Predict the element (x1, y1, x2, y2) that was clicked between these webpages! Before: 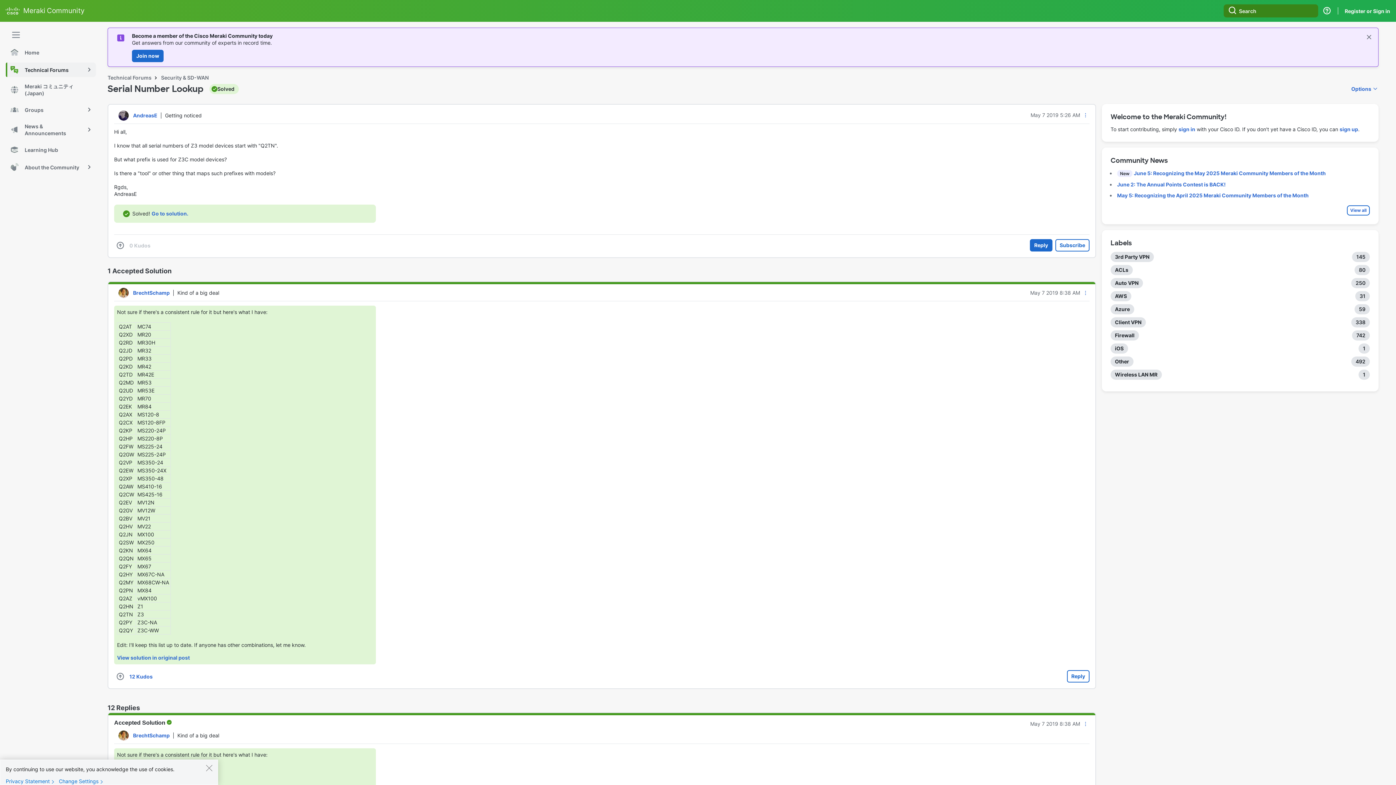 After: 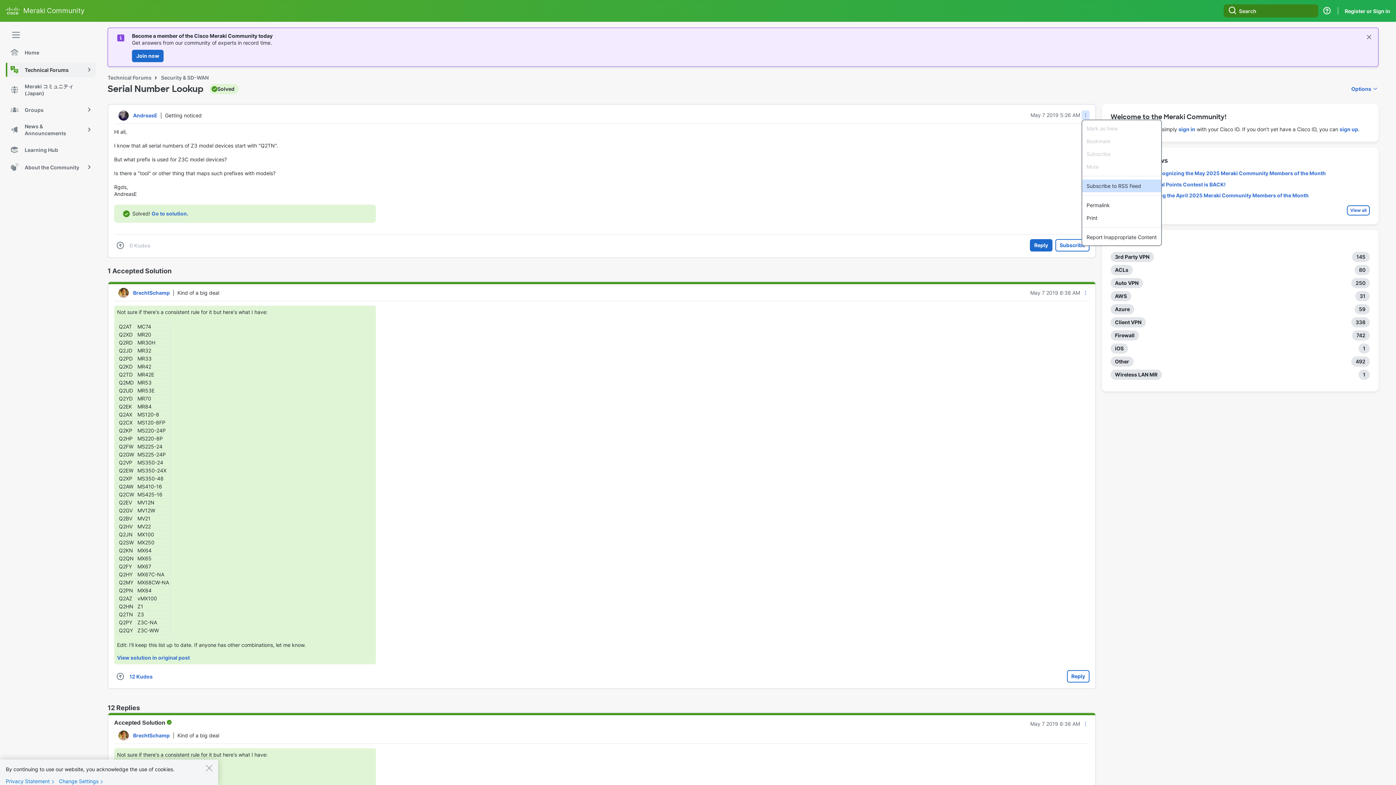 Action: label: Show Serial Number Lookup post option menu bbox: (1081, 110, 1089, 119)